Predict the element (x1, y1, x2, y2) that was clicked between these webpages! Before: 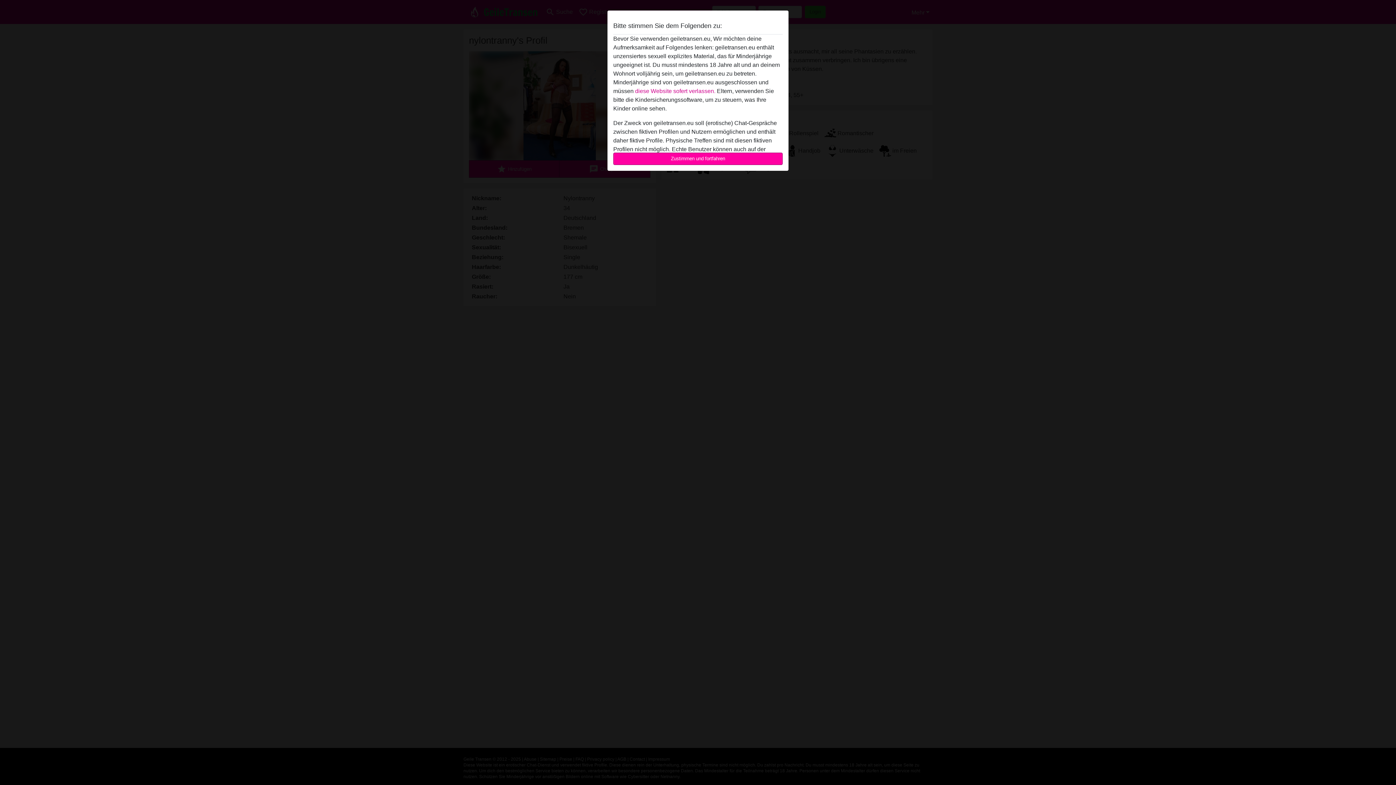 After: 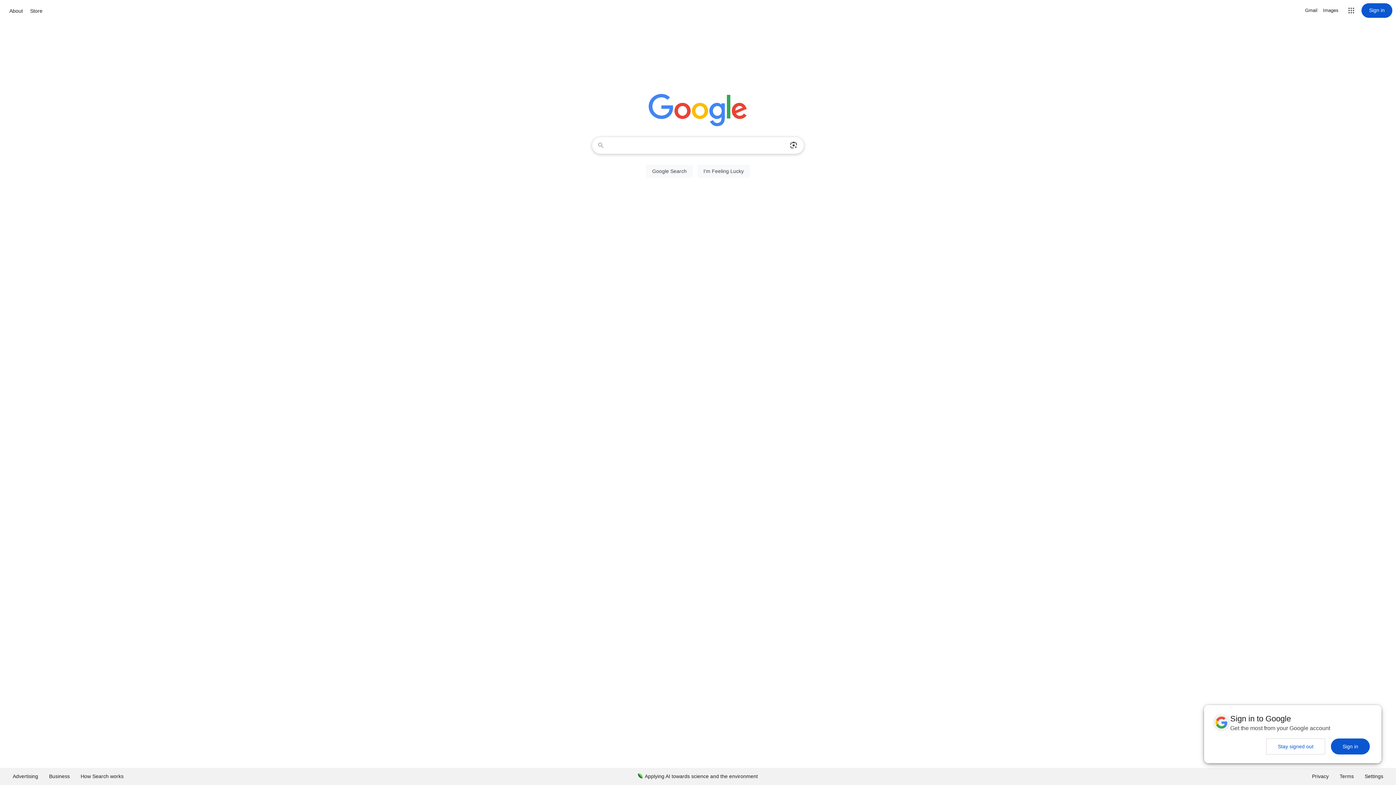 Action: bbox: (635, 88, 715, 94) label: diese Website sofert verlassen.